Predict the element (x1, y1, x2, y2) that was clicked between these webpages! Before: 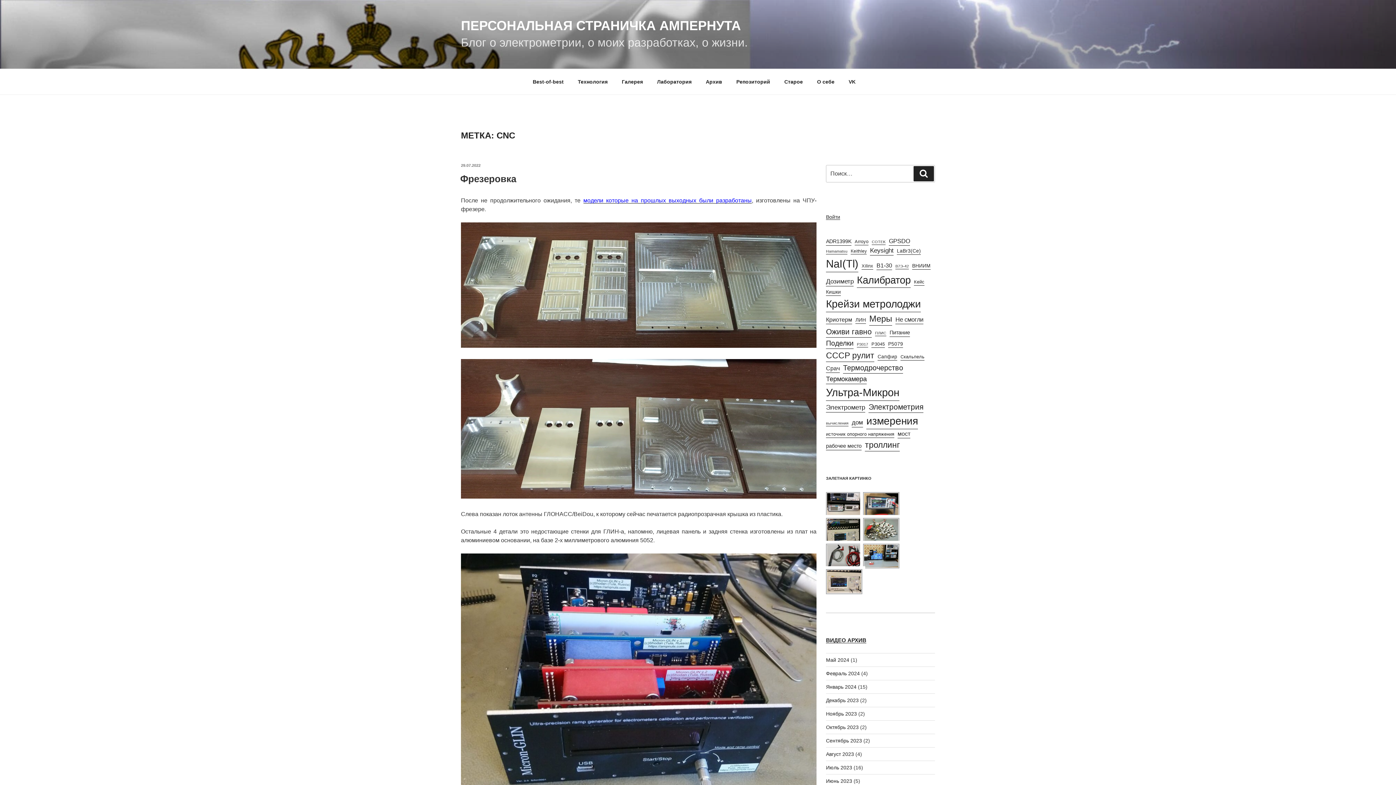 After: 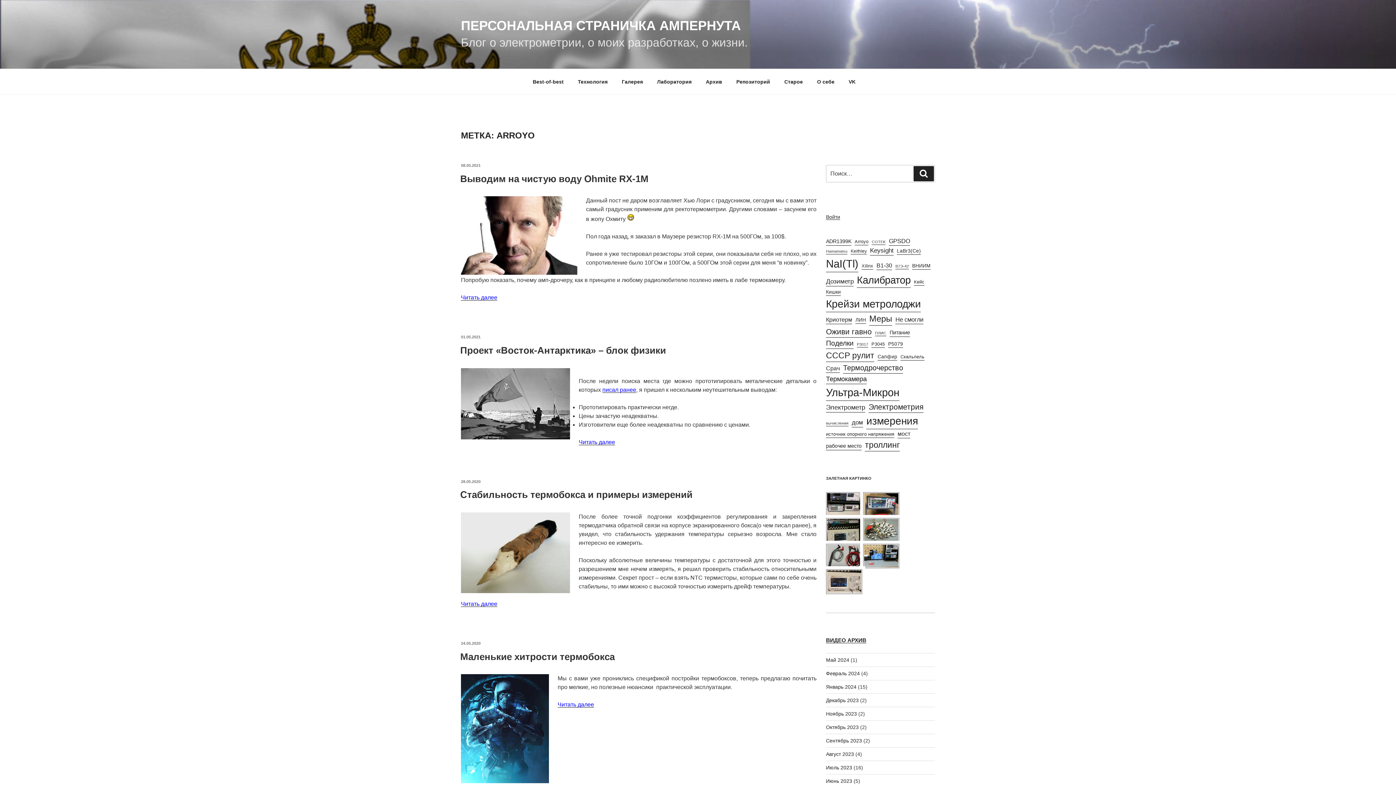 Action: bbox: (854, 238, 868, 245) label: Arroyo (7 элементов)